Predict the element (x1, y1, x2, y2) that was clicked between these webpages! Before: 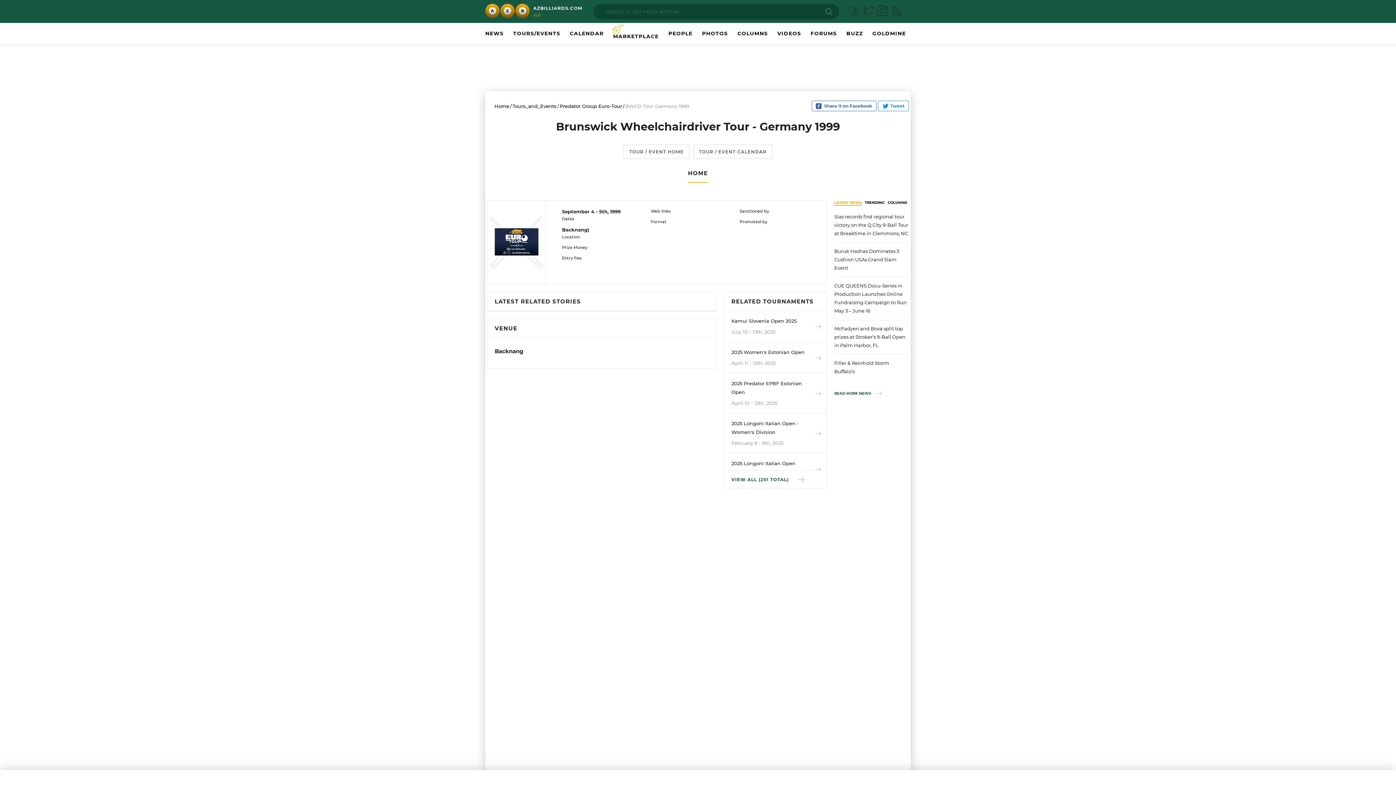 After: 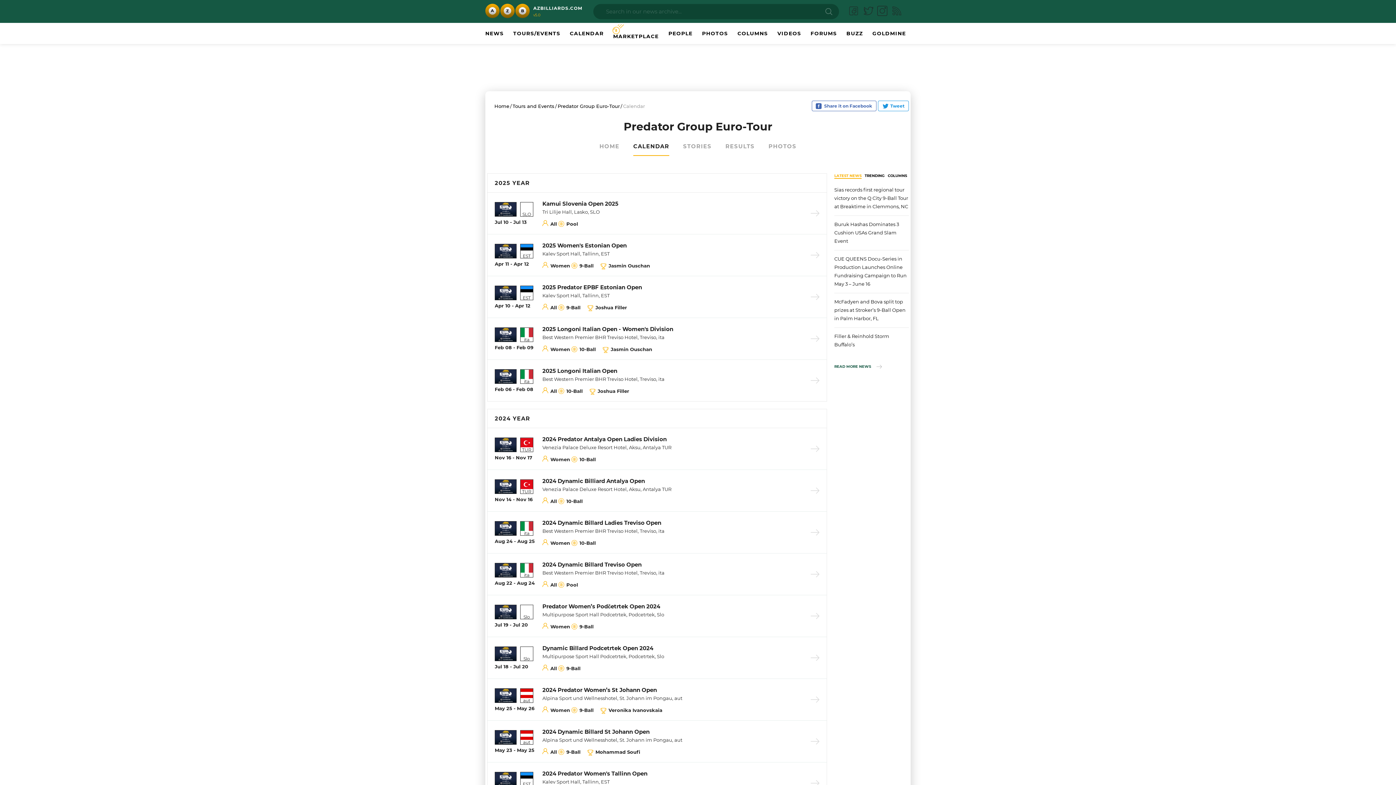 Action: bbox: (693, 144, 772, 158) label: TOUR / EVENT CALENDAR